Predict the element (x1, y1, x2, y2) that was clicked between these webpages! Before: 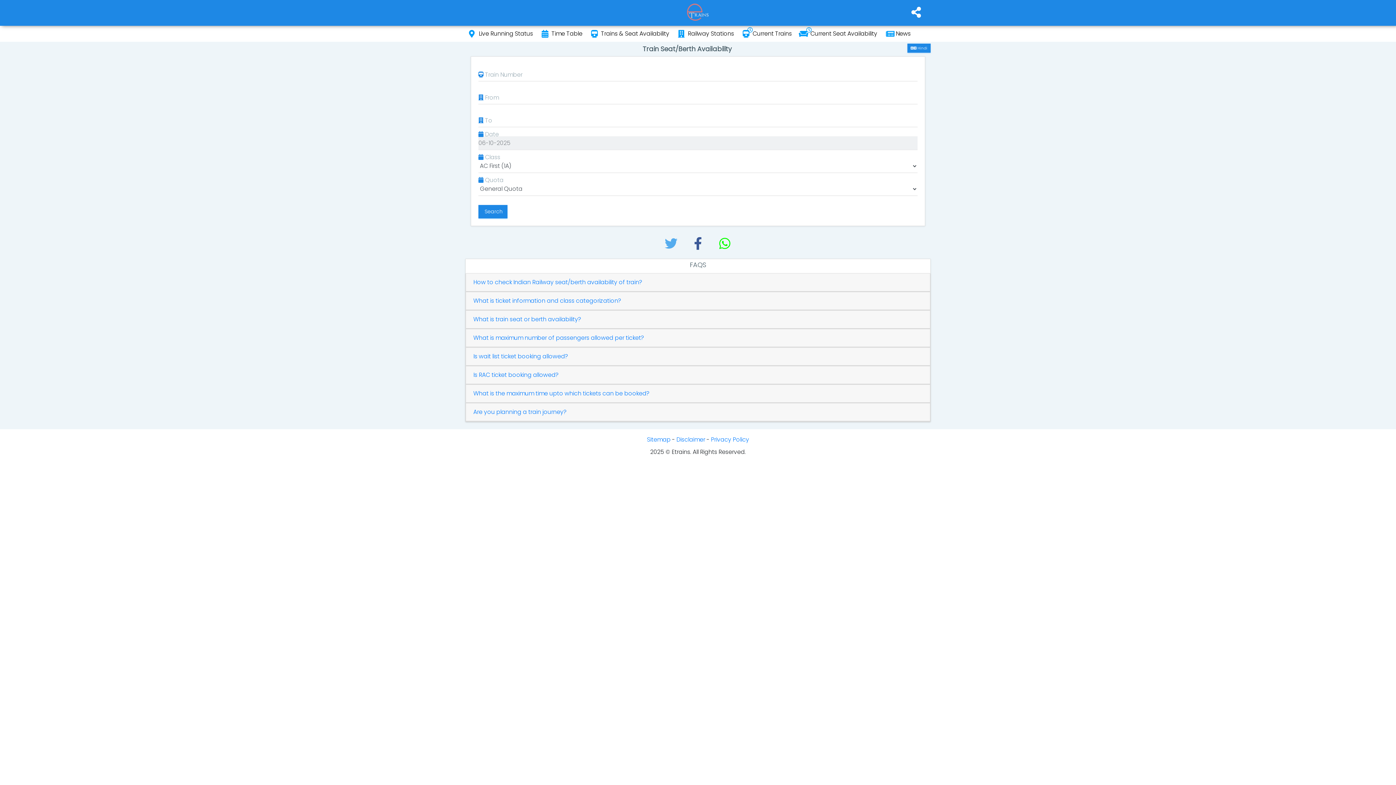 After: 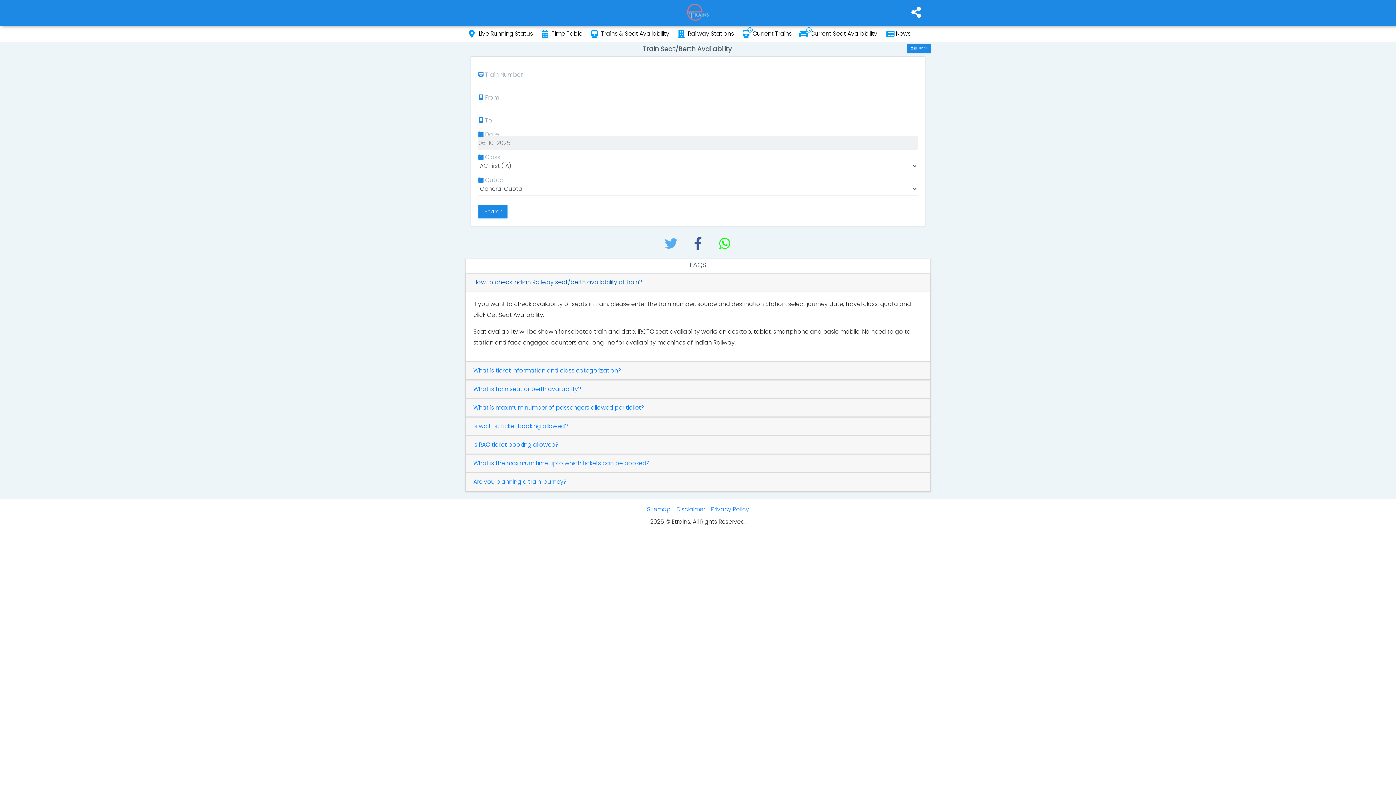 Action: bbox: (473, 278, 922, 286) label: How to check Indian Railway seat/berth availability of train?